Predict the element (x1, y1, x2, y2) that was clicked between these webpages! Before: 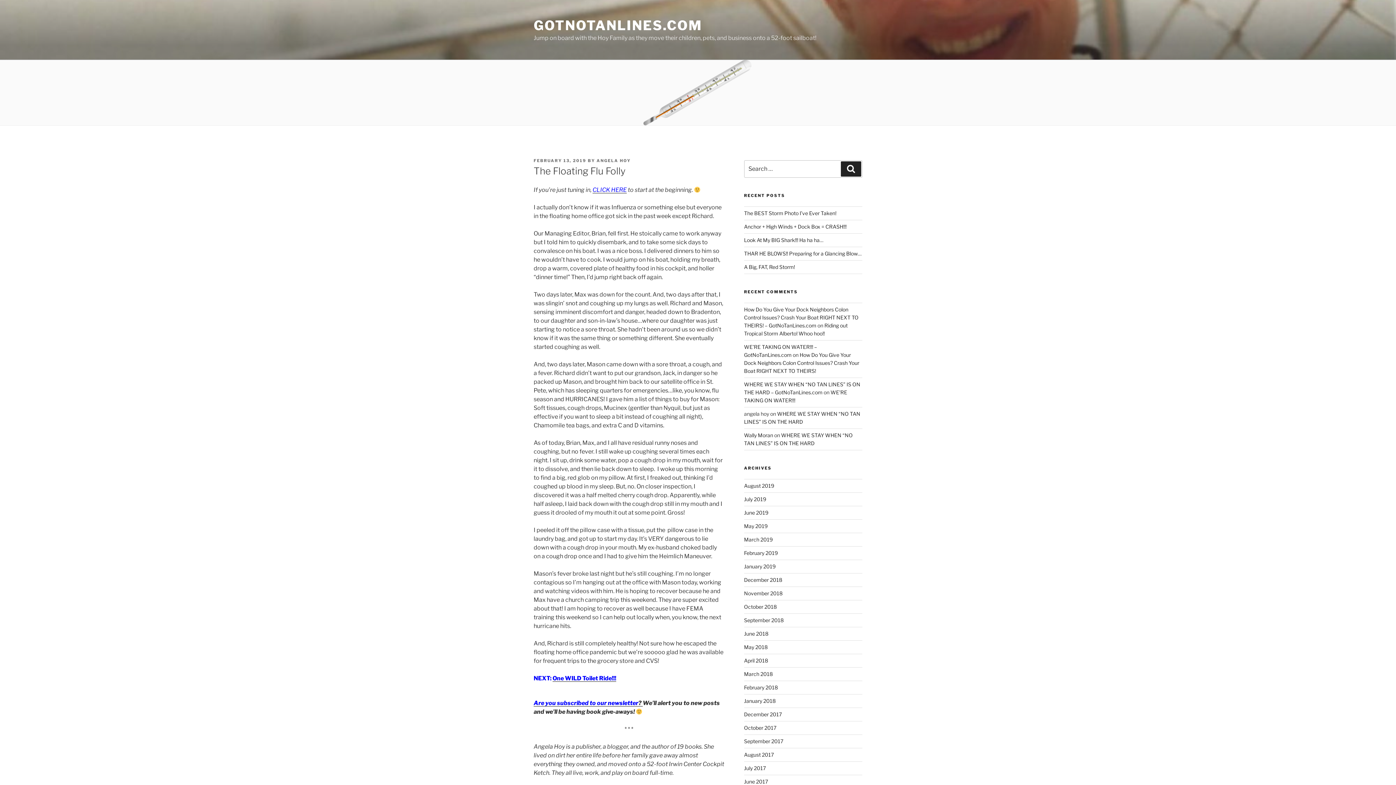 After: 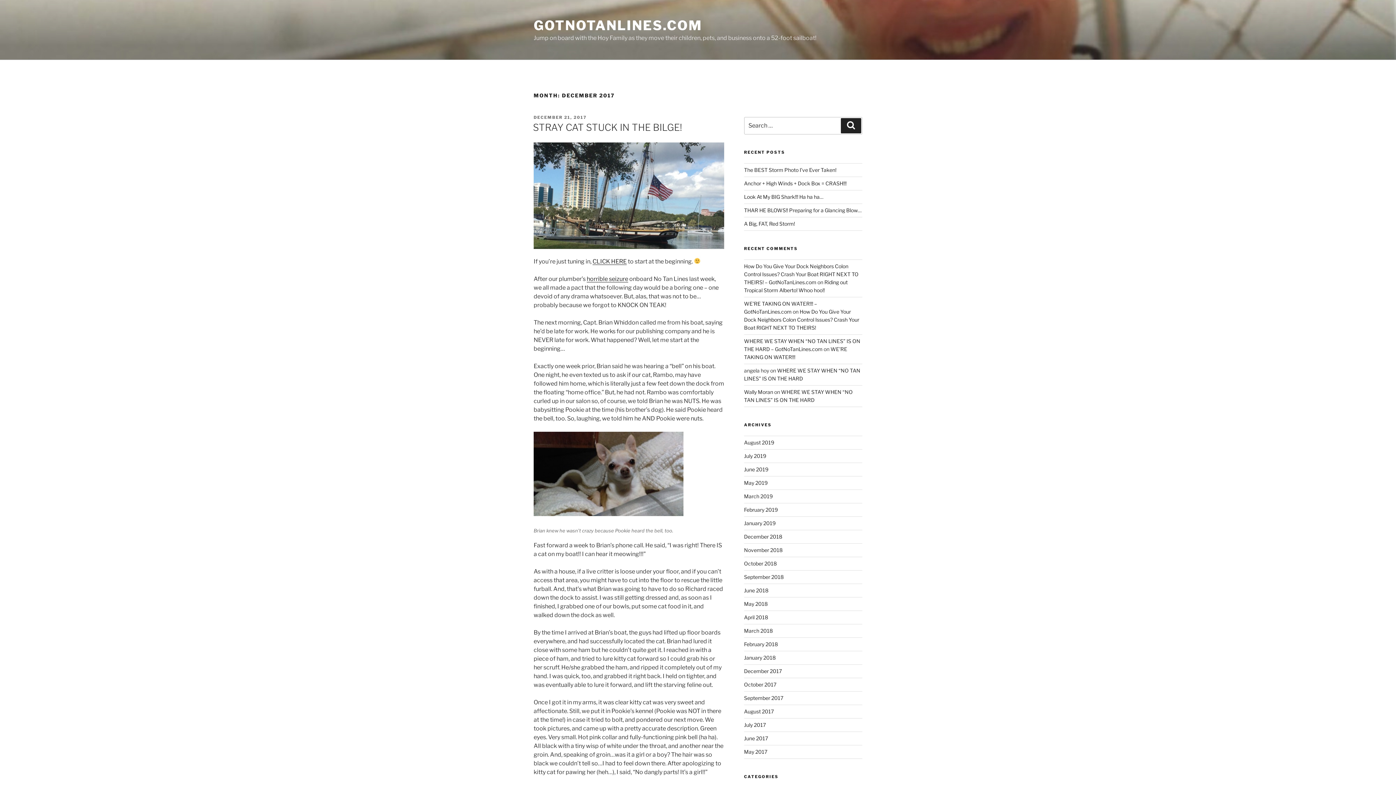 Action: bbox: (744, 711, 782, 717) label: December 2017